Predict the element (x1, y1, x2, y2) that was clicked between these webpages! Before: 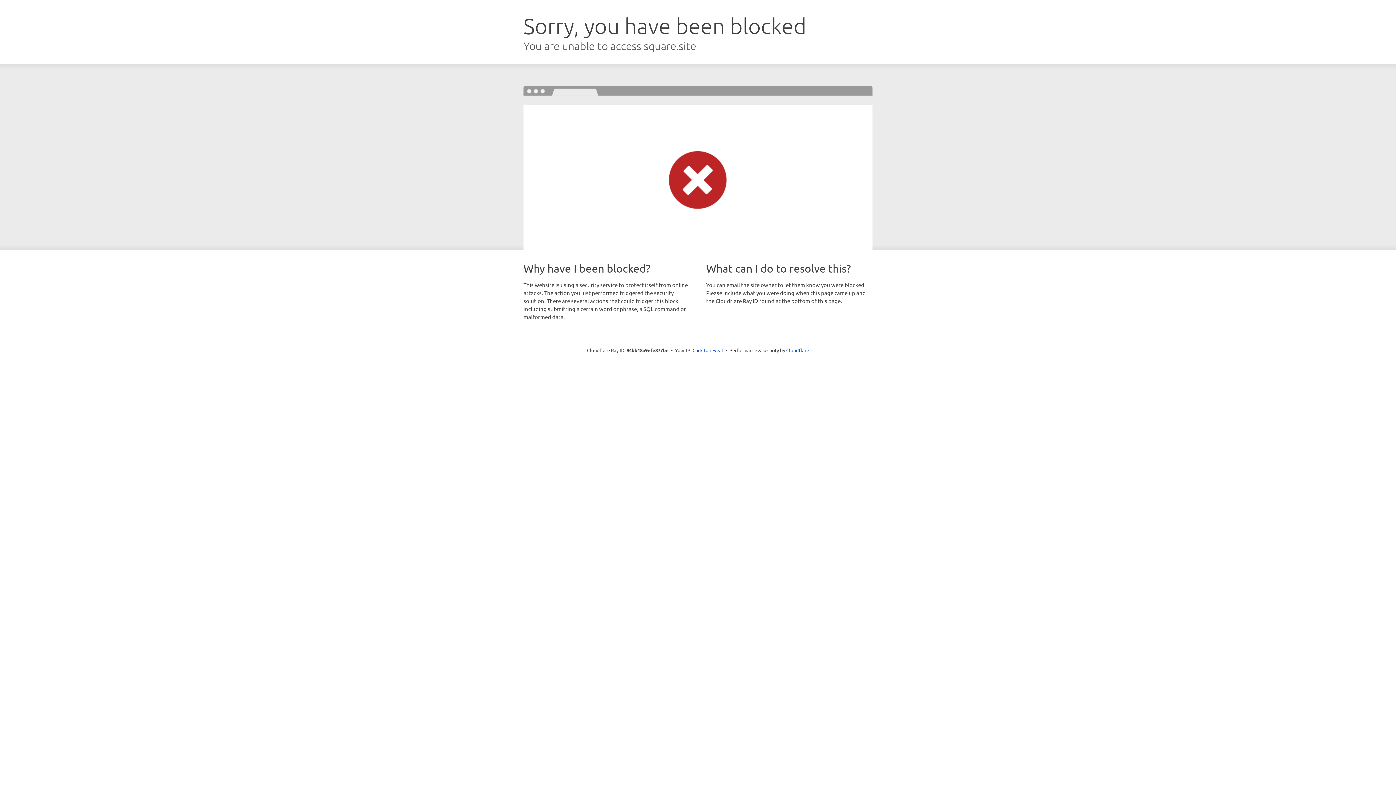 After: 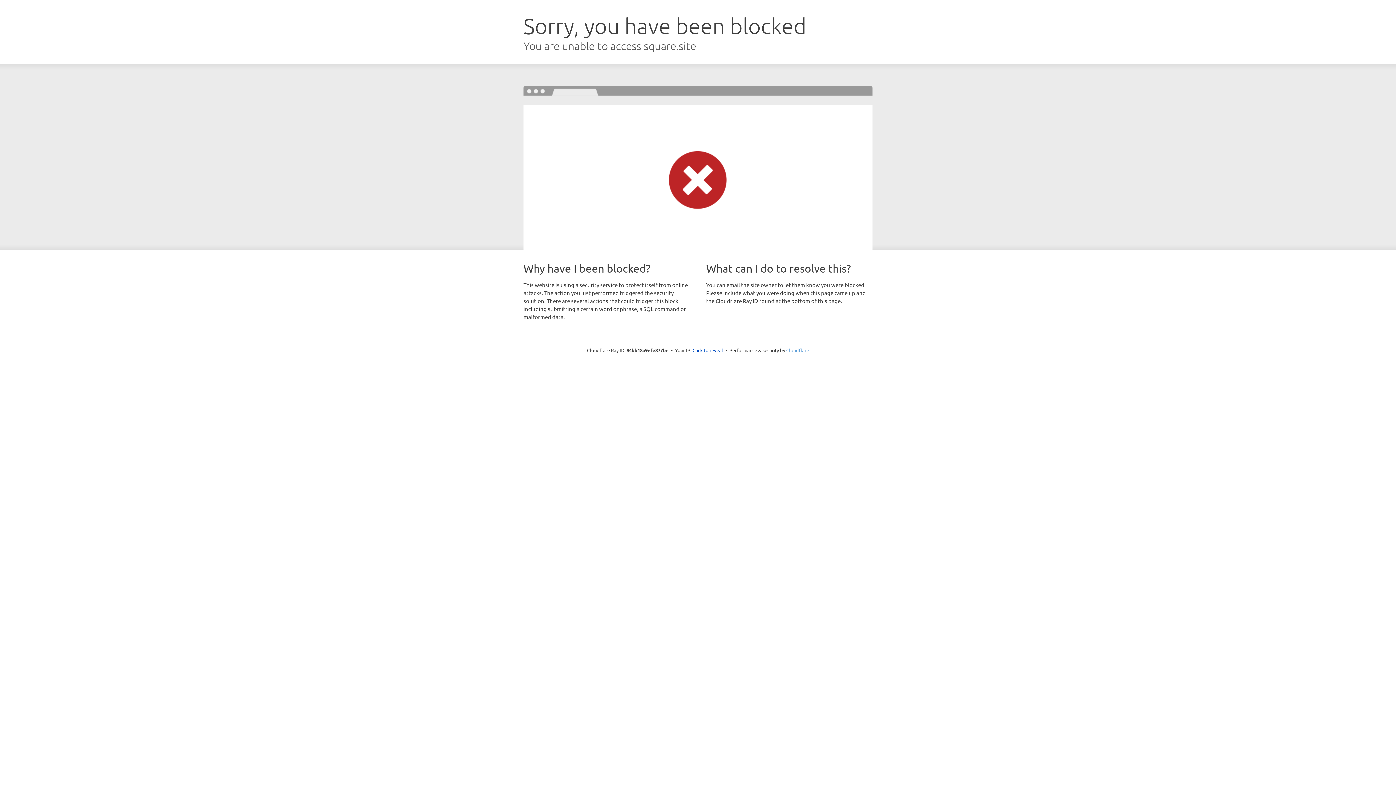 Action: bbox: (786, 347, 809, 353) label: Cloudflare